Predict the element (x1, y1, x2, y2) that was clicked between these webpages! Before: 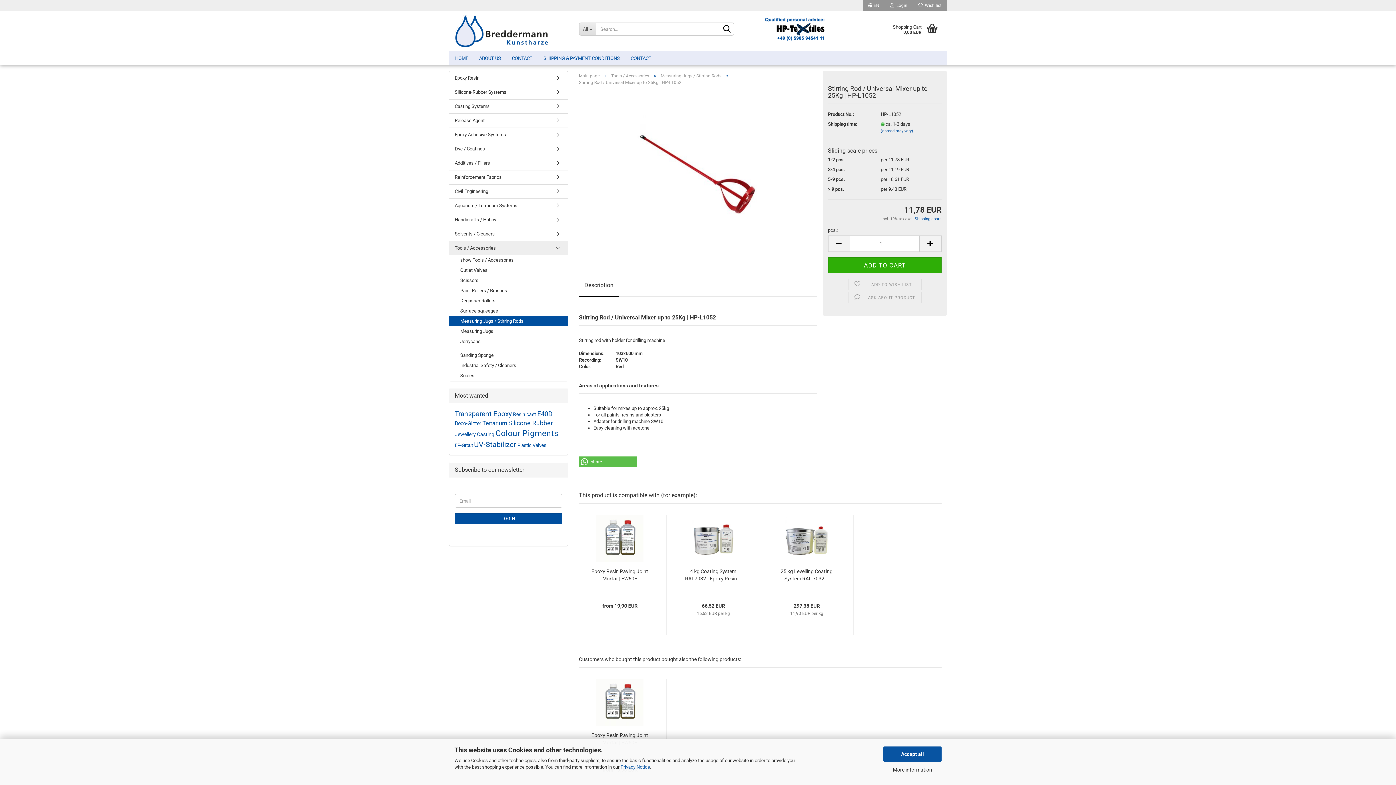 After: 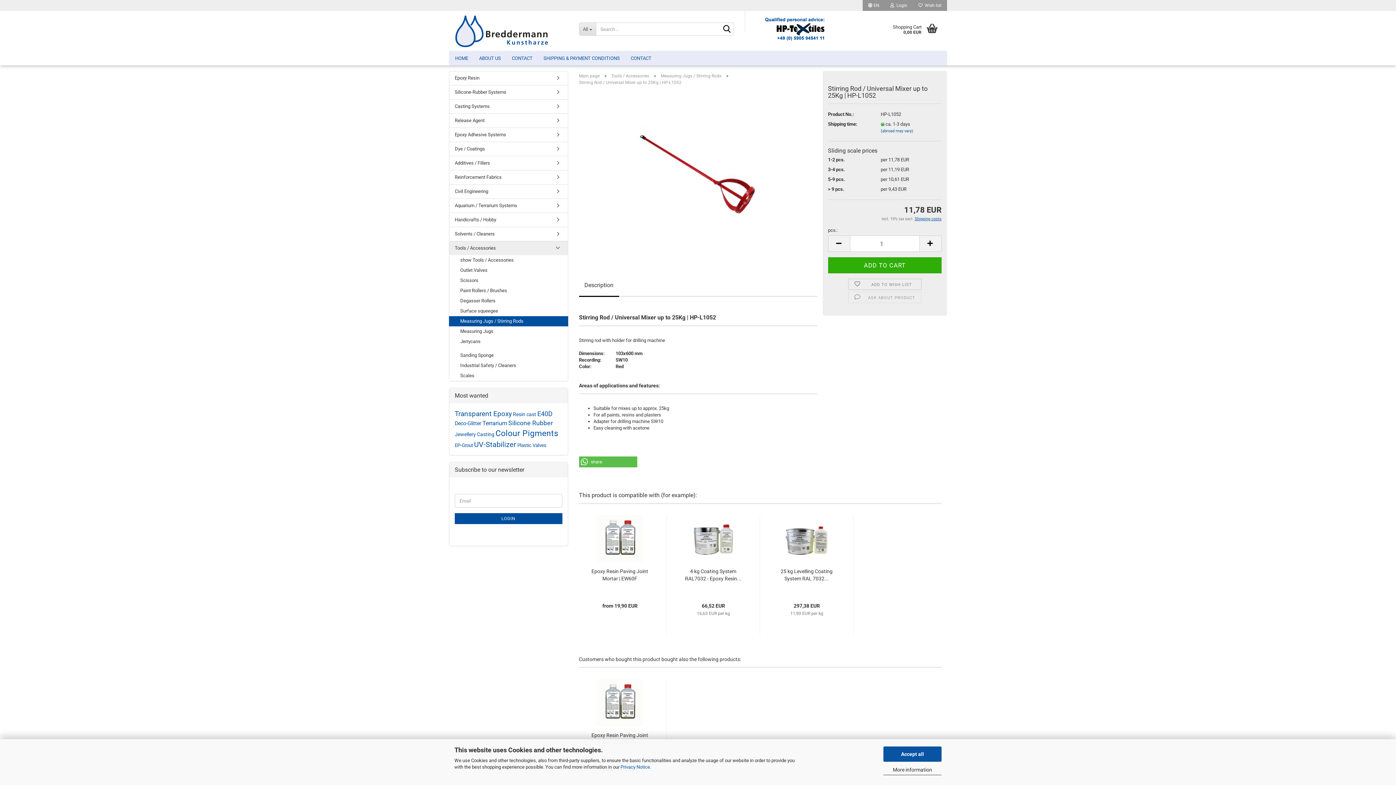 Action: bbox: (848, 278, 921, 290) label:  ADD TO WISH LIST